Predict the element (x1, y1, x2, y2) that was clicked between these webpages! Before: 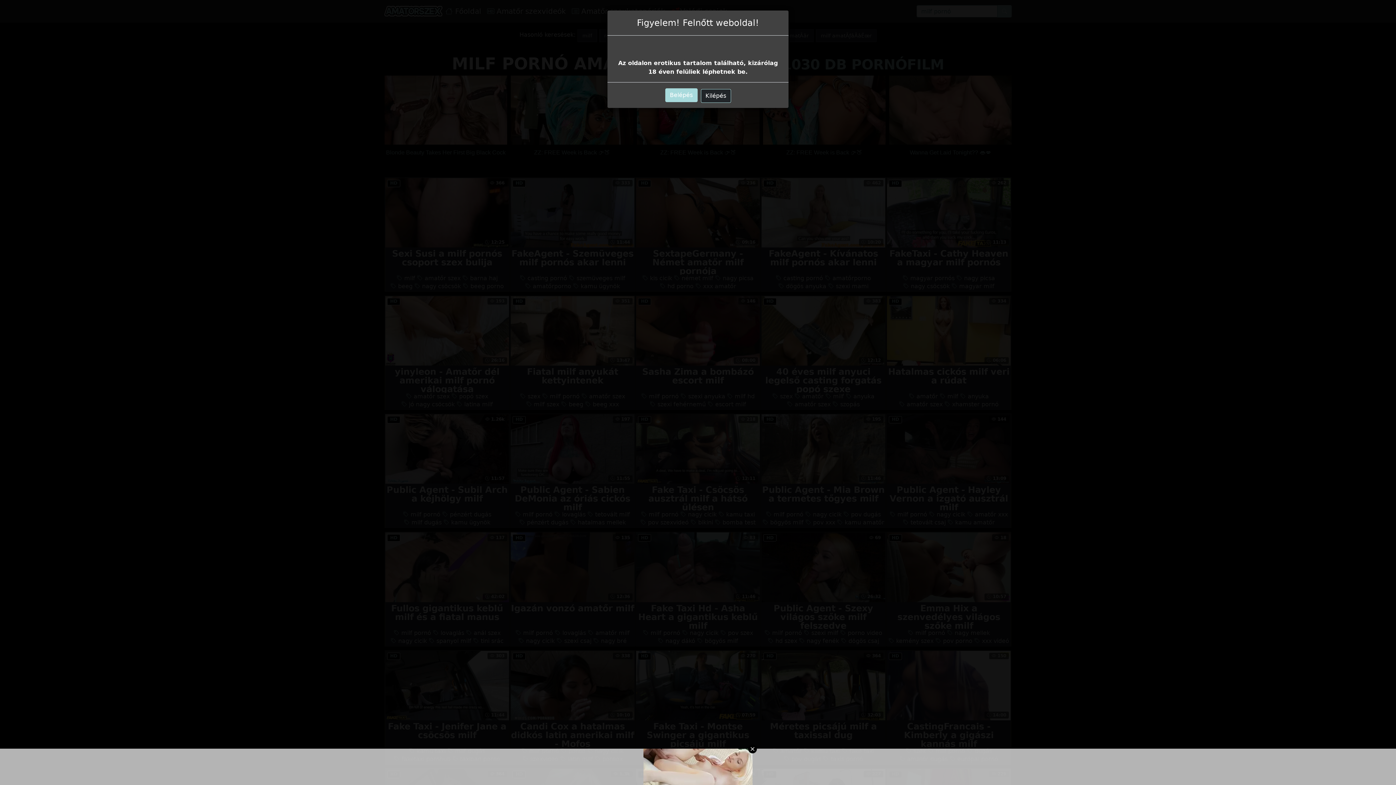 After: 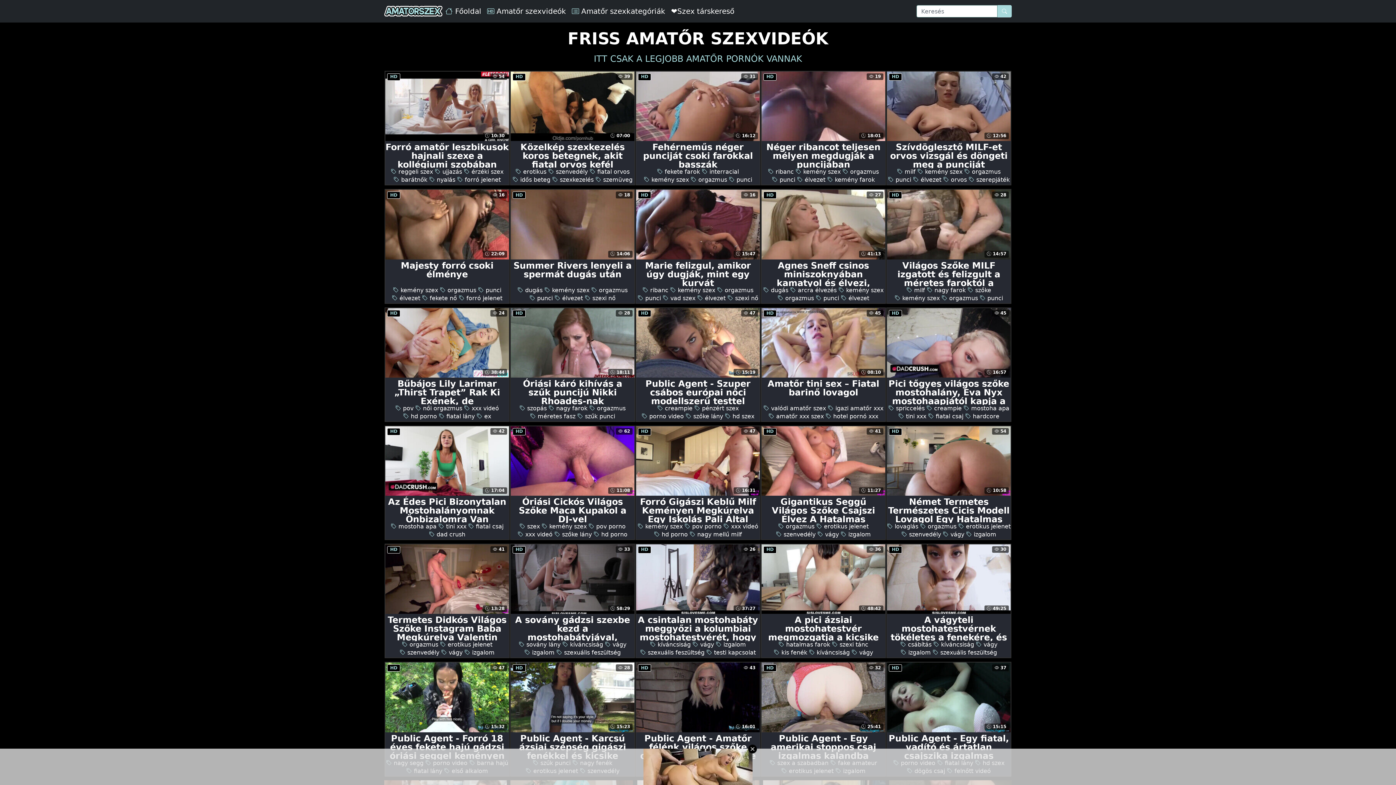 Action: label: Belépés bbox: (665, 88, 697, 102)